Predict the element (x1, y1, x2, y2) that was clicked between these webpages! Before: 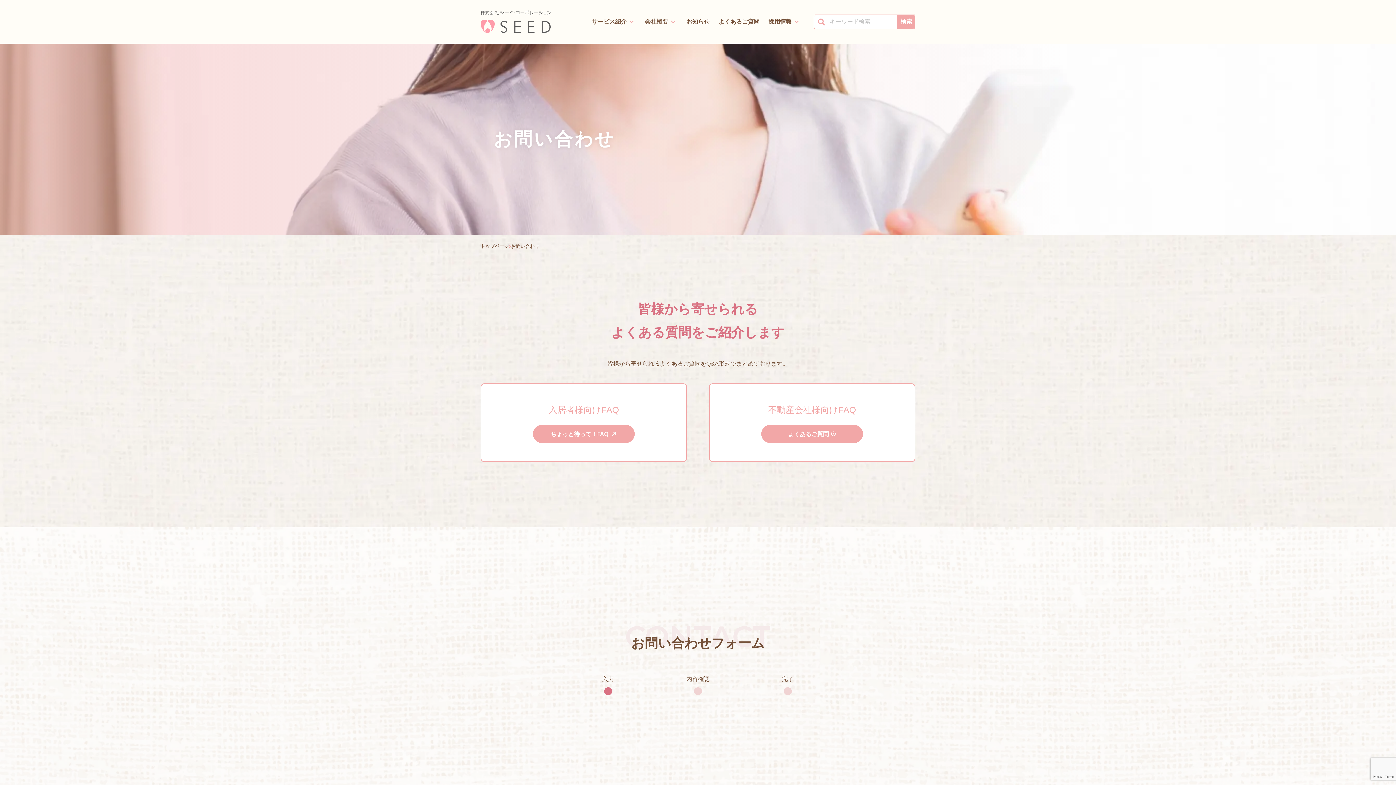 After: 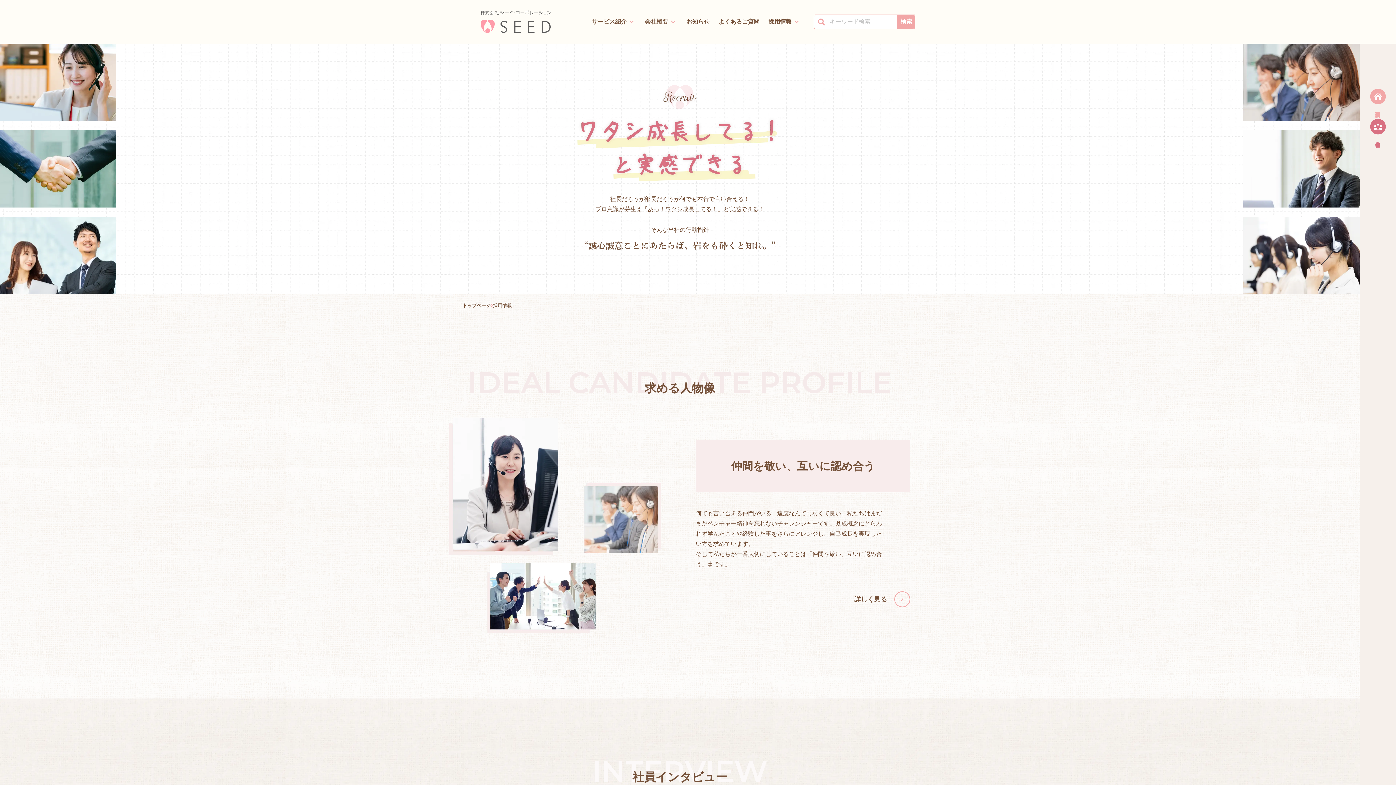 Action: label: 採用情報 bbox: (768, 16, 801, 26)